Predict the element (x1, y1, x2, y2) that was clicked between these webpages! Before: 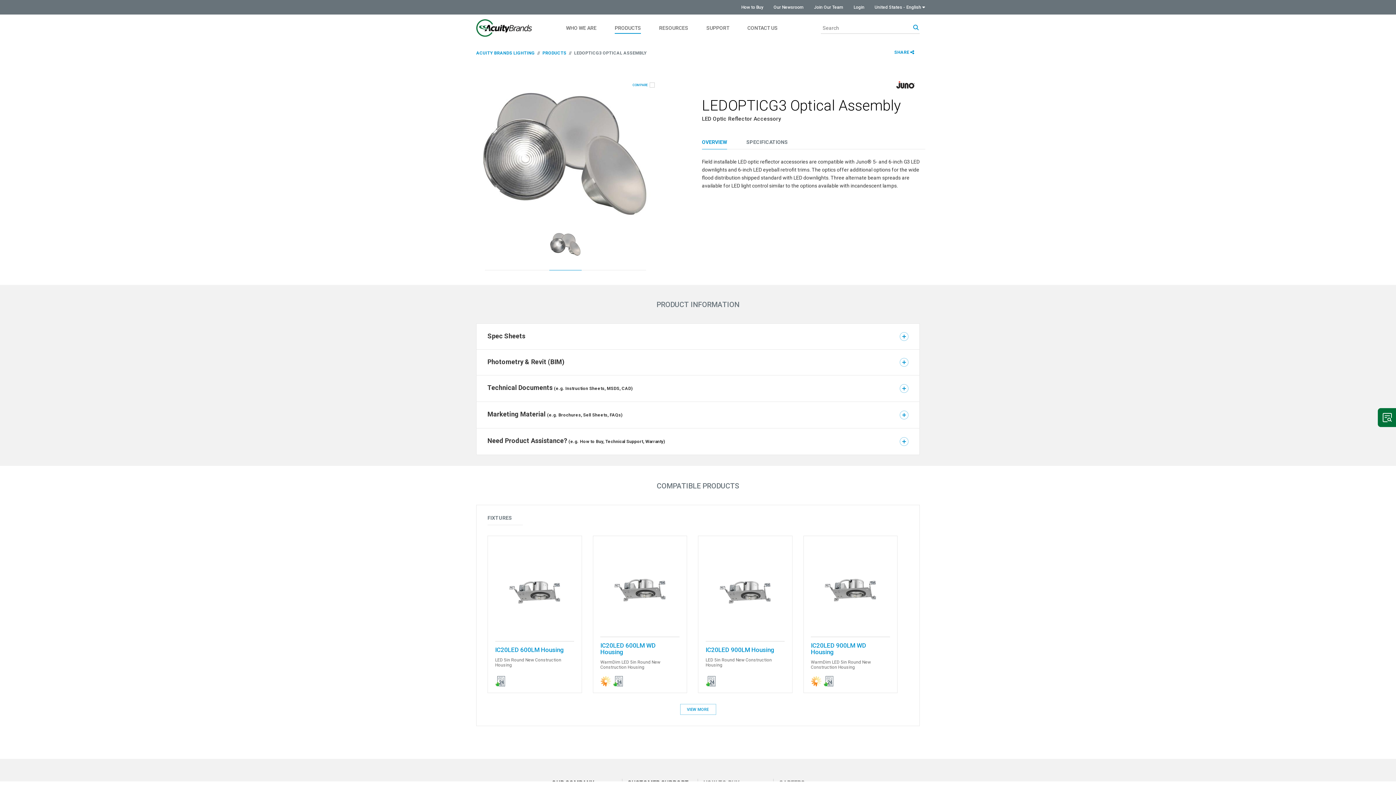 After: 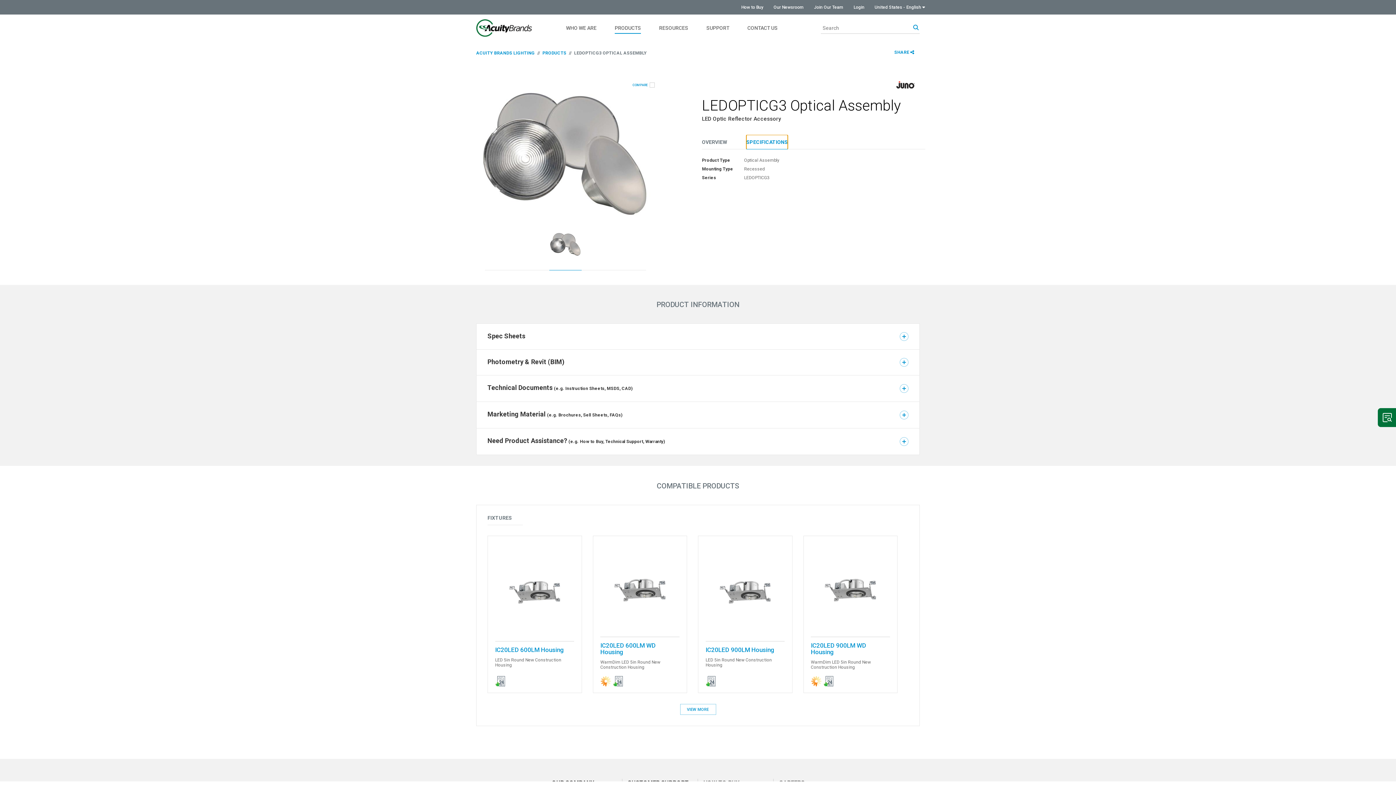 Action: label: specifications bbox: (746, 134, 787, 149)